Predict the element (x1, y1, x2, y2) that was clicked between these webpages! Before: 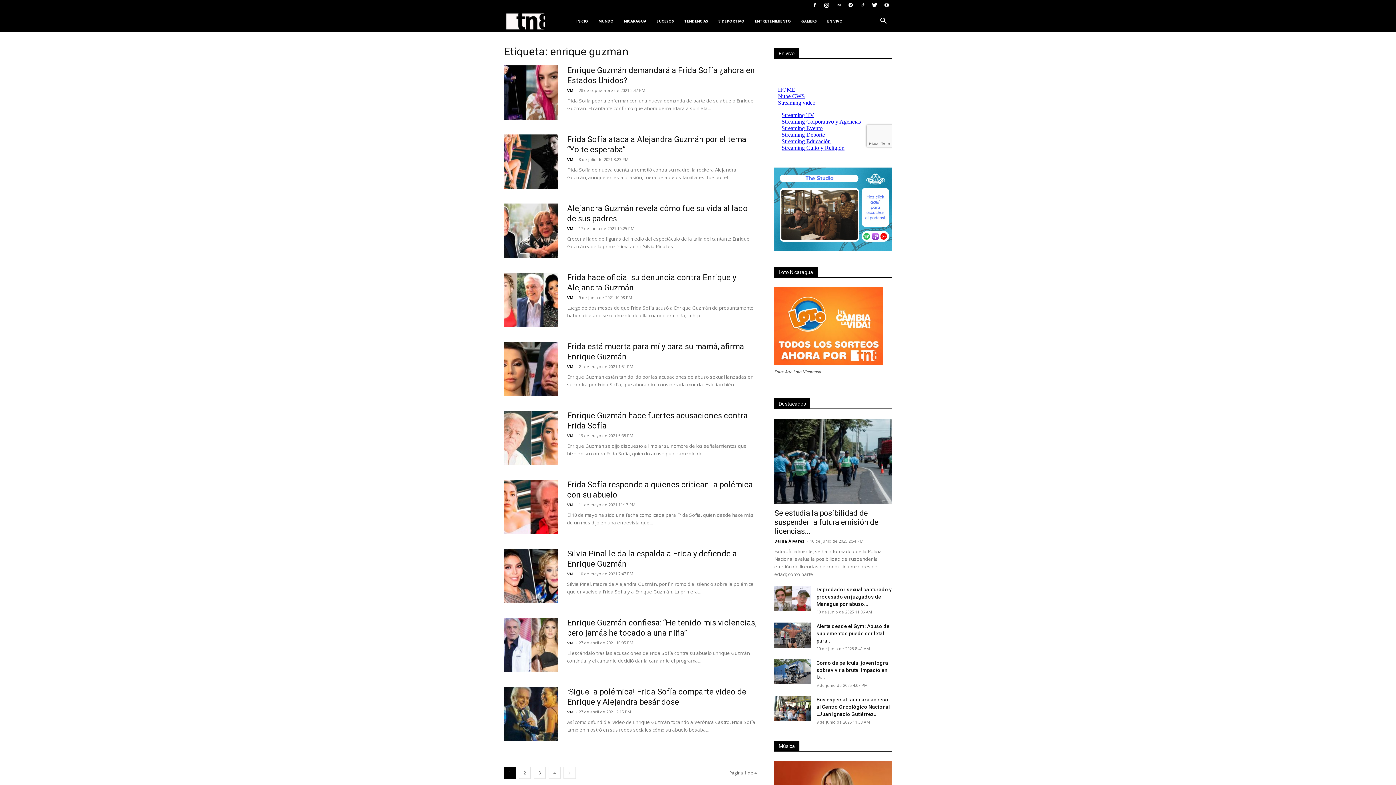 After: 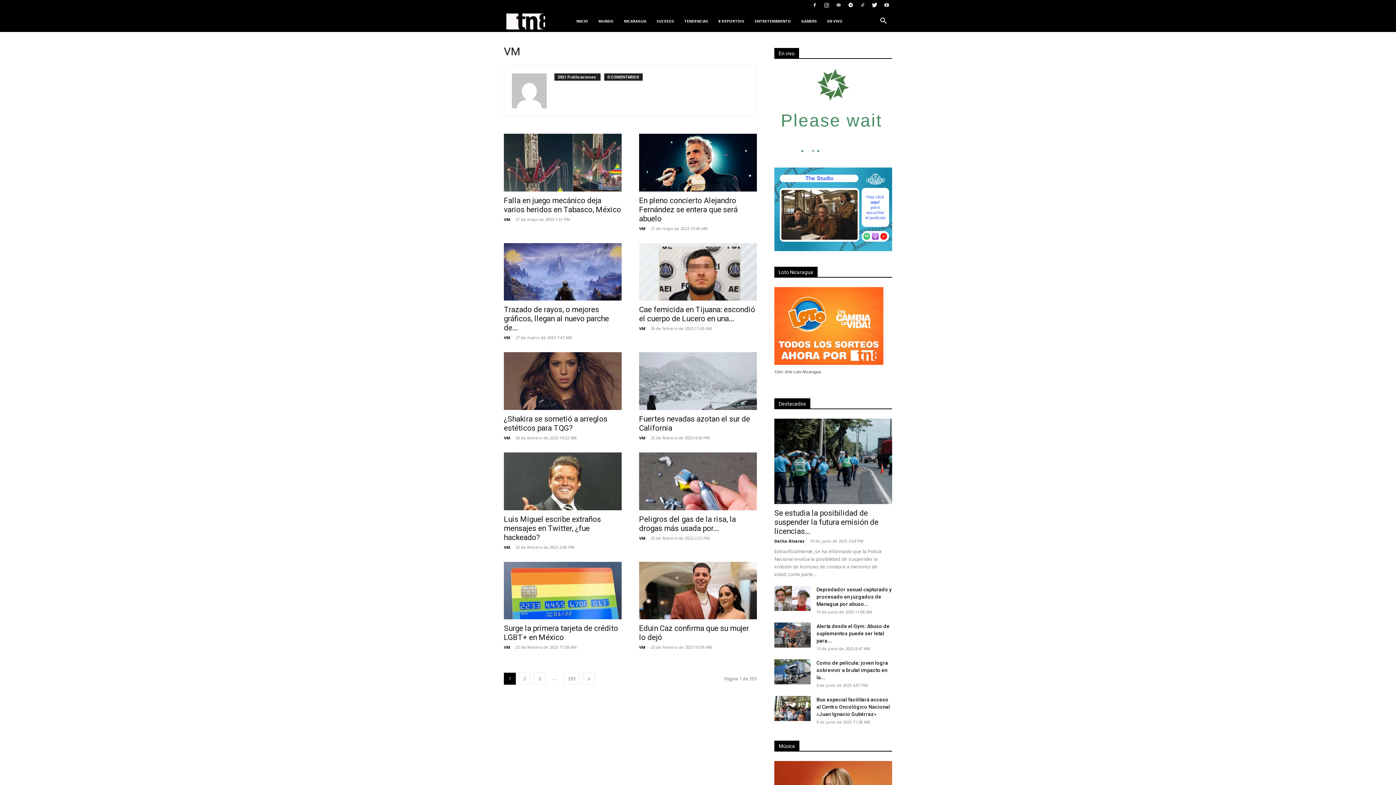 Action: bbox: (567, 640, 573, 645) label: VM